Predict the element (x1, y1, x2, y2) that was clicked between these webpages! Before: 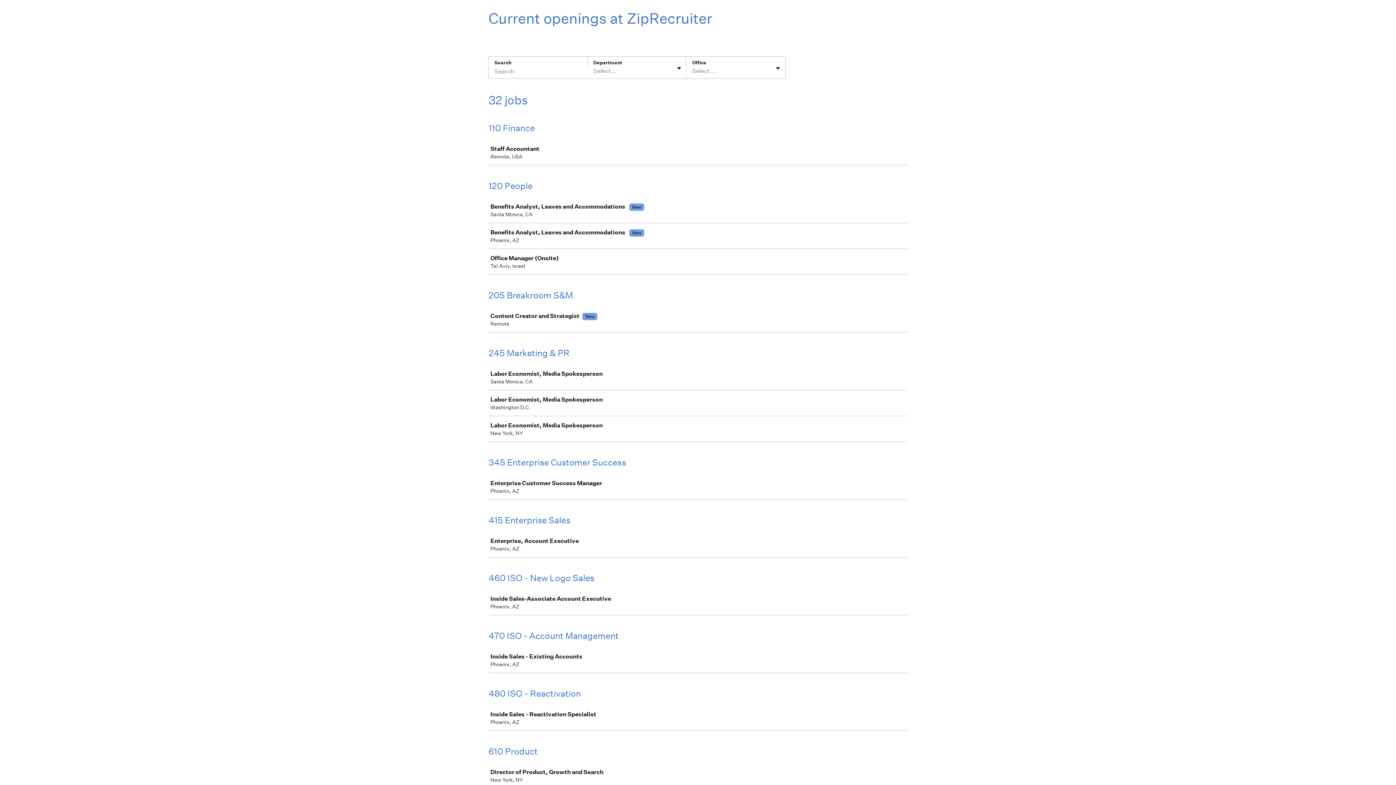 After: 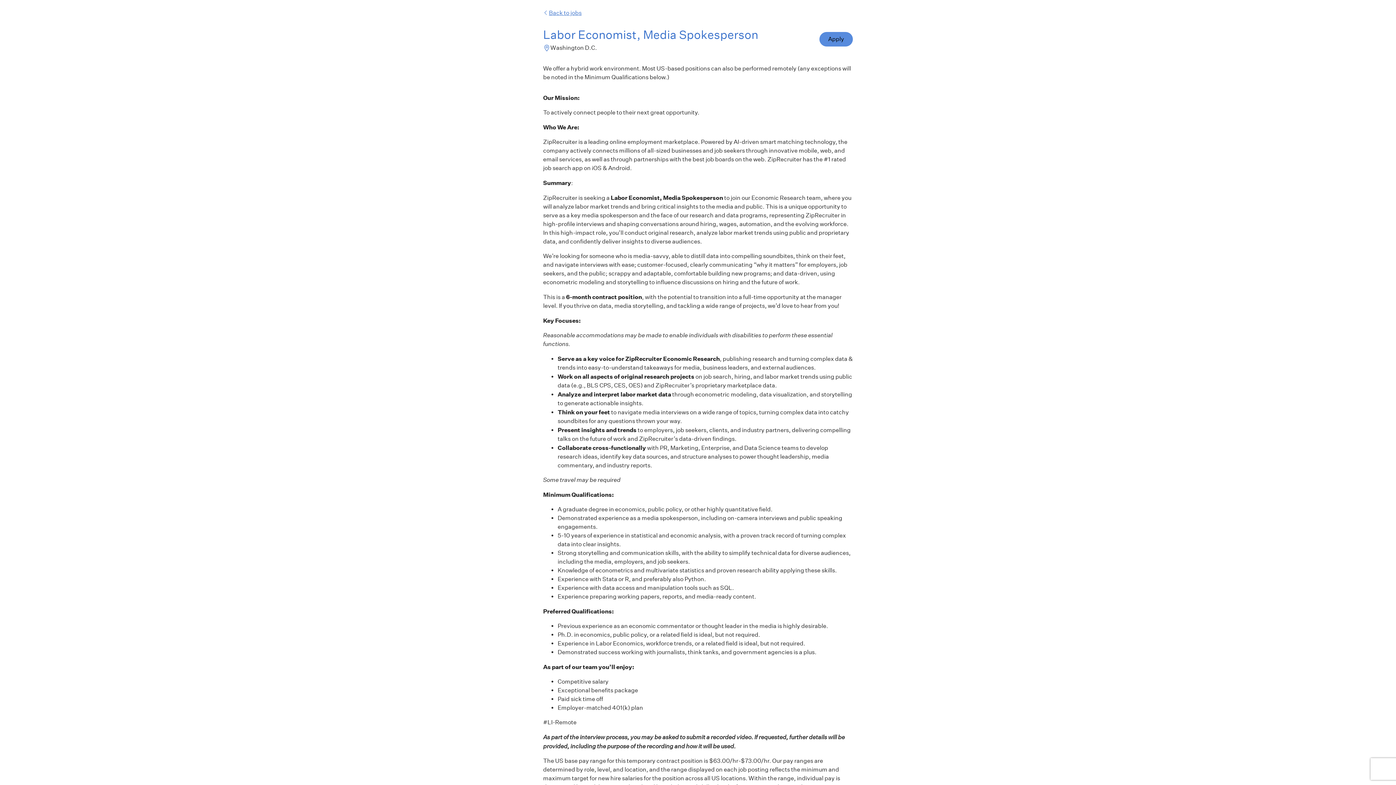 Action: label: Labor Economist, Media Spokesperson

Washington D.C. bbox: (489, 390, 910, 415)